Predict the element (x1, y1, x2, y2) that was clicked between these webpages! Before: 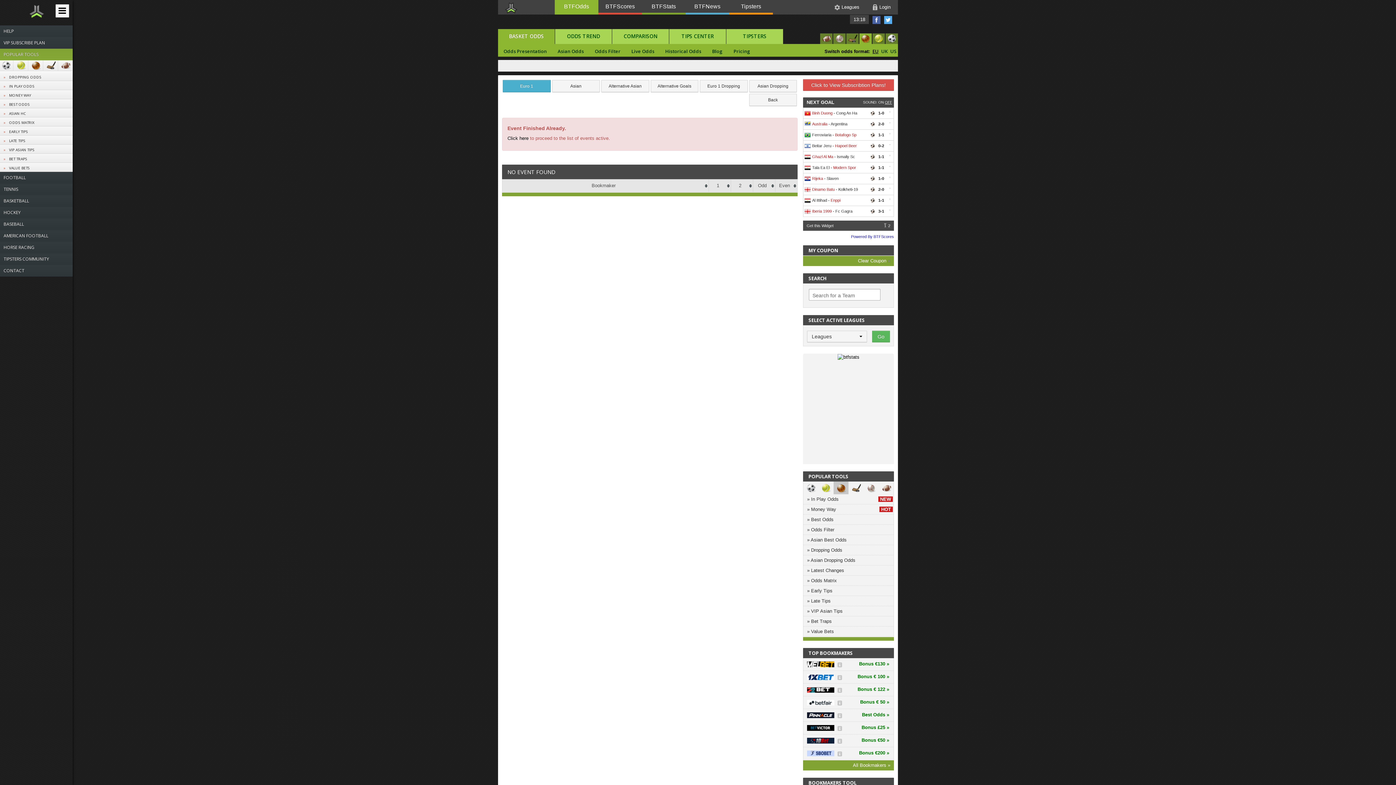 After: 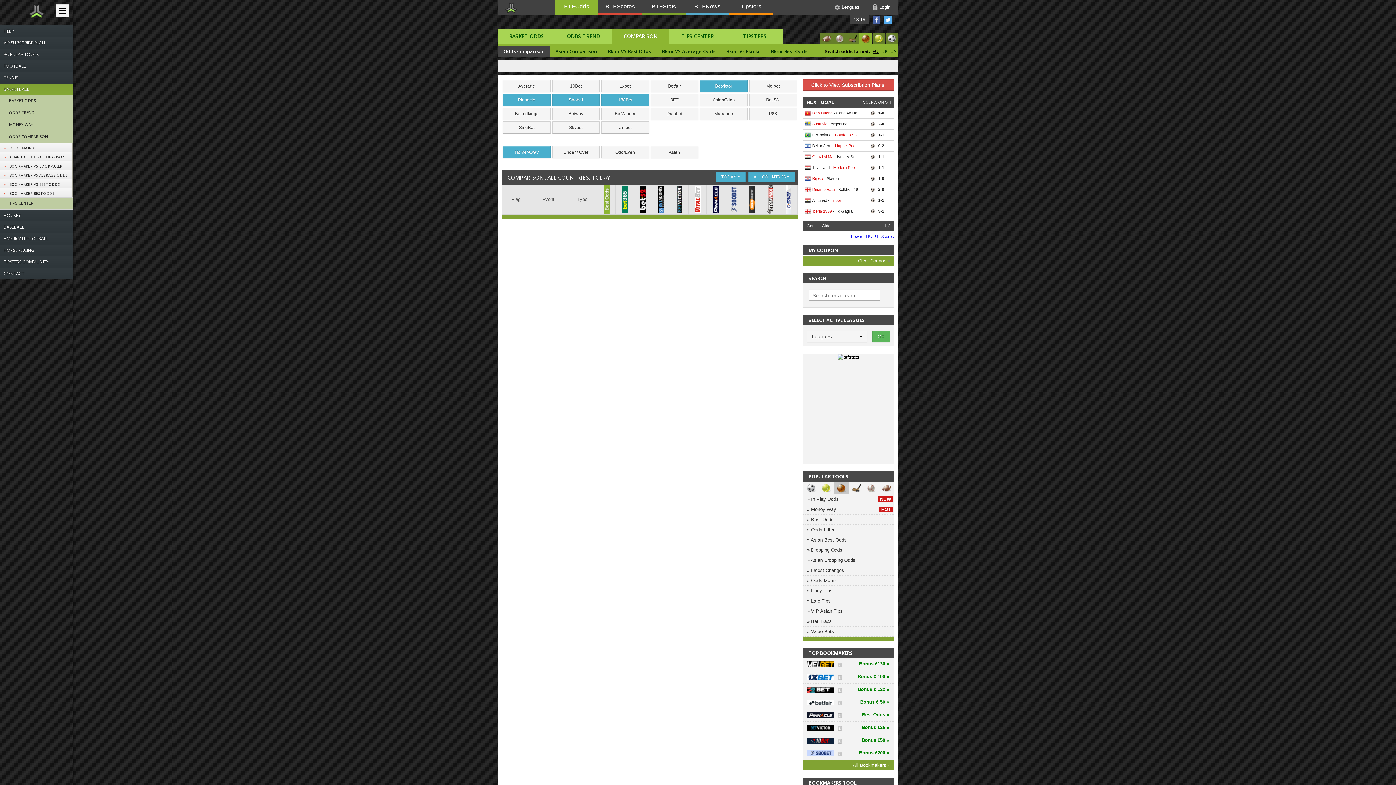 Action: bbox: (0, 117, 72, 126) label: ODDS MATRIX